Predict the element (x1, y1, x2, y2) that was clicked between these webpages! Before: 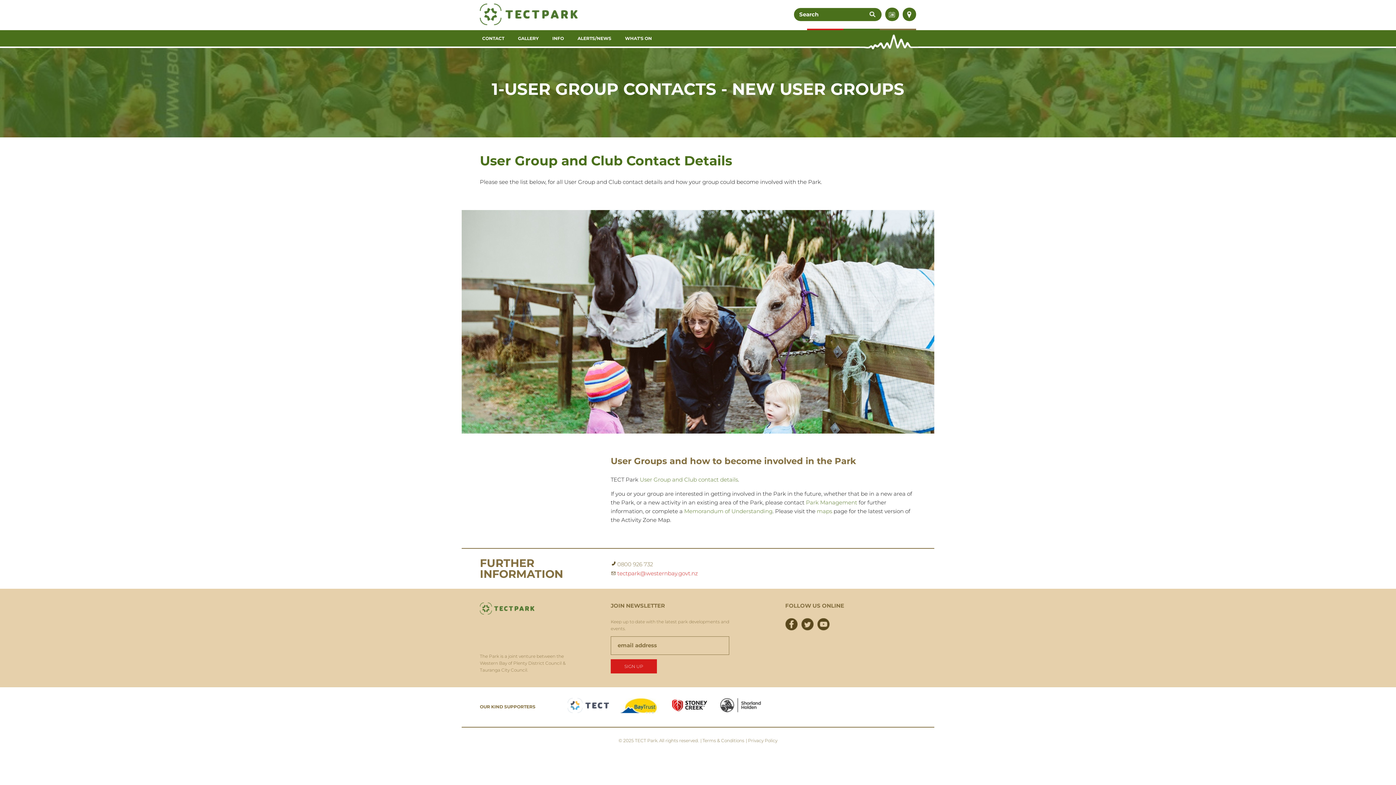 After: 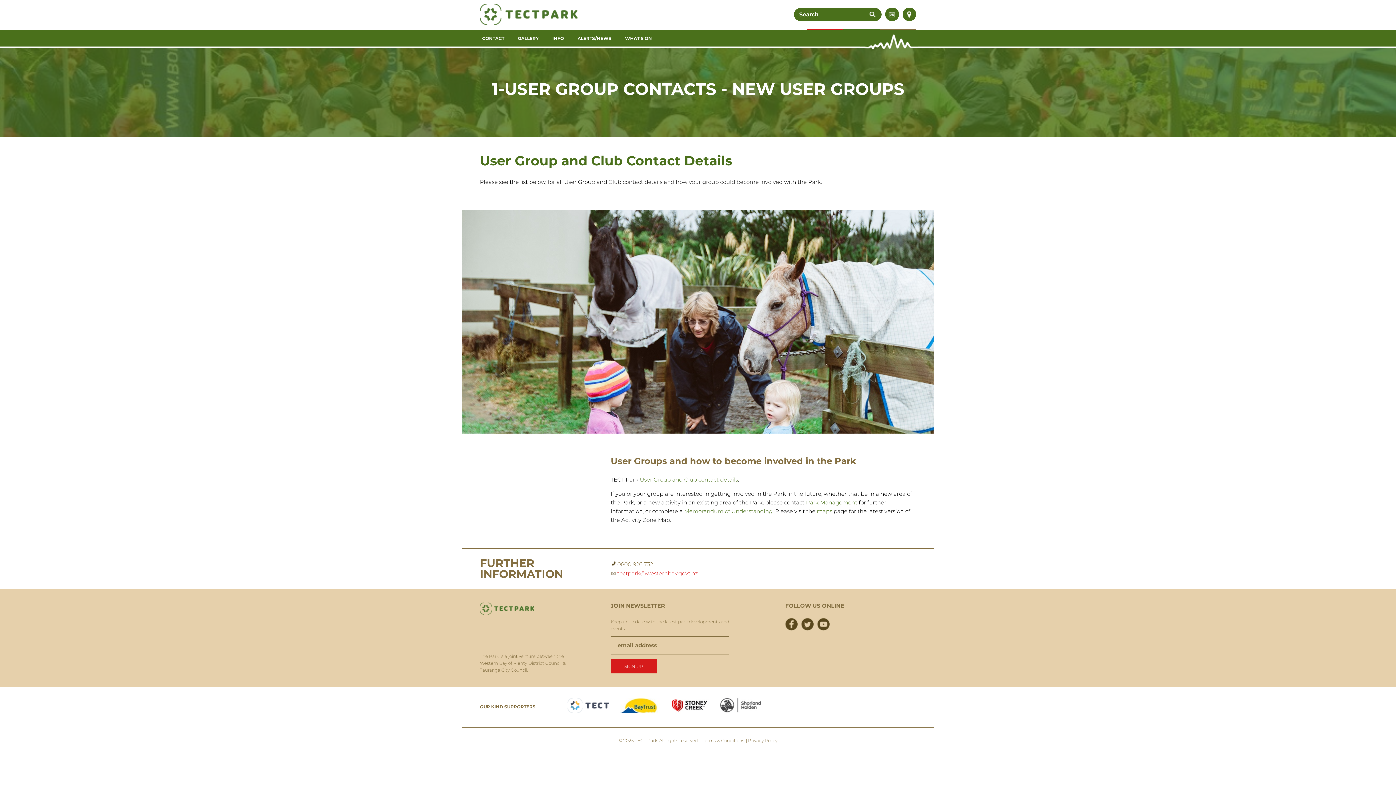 Action: bbox: (610, 337, 763, 346) label: tectpark@westernbay.govt.nz